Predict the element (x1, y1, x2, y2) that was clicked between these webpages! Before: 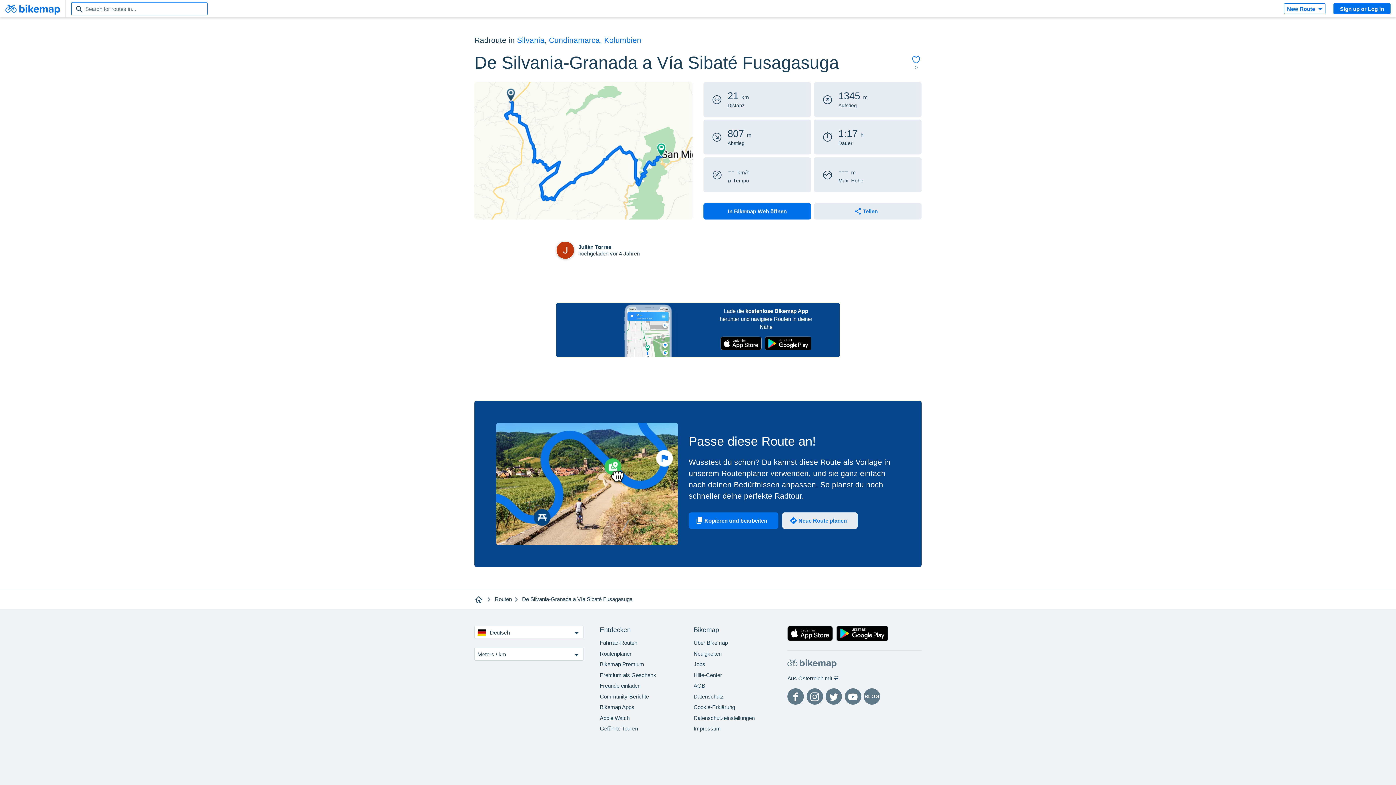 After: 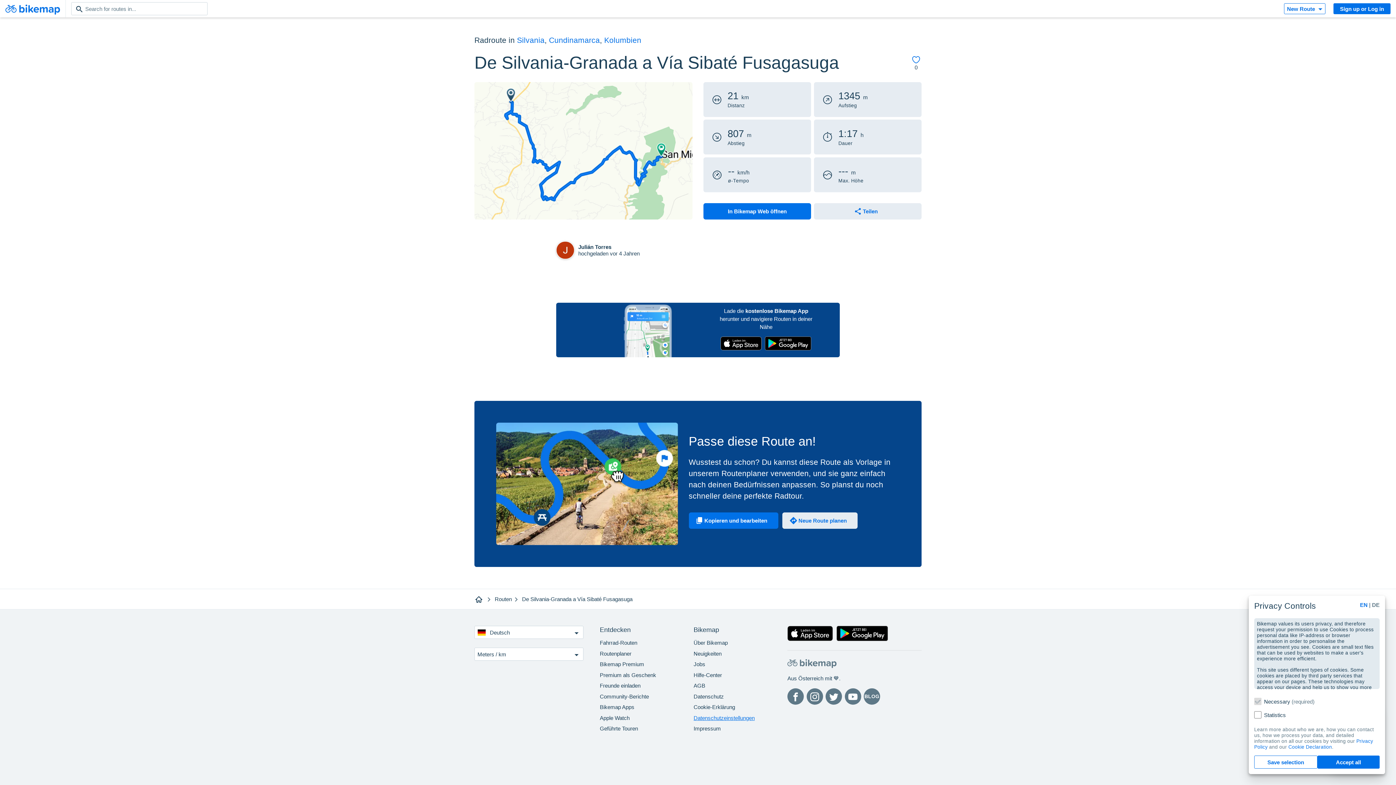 Action: bbox: (693, 715, 754, 721) label: Datenschutzeinstellungen